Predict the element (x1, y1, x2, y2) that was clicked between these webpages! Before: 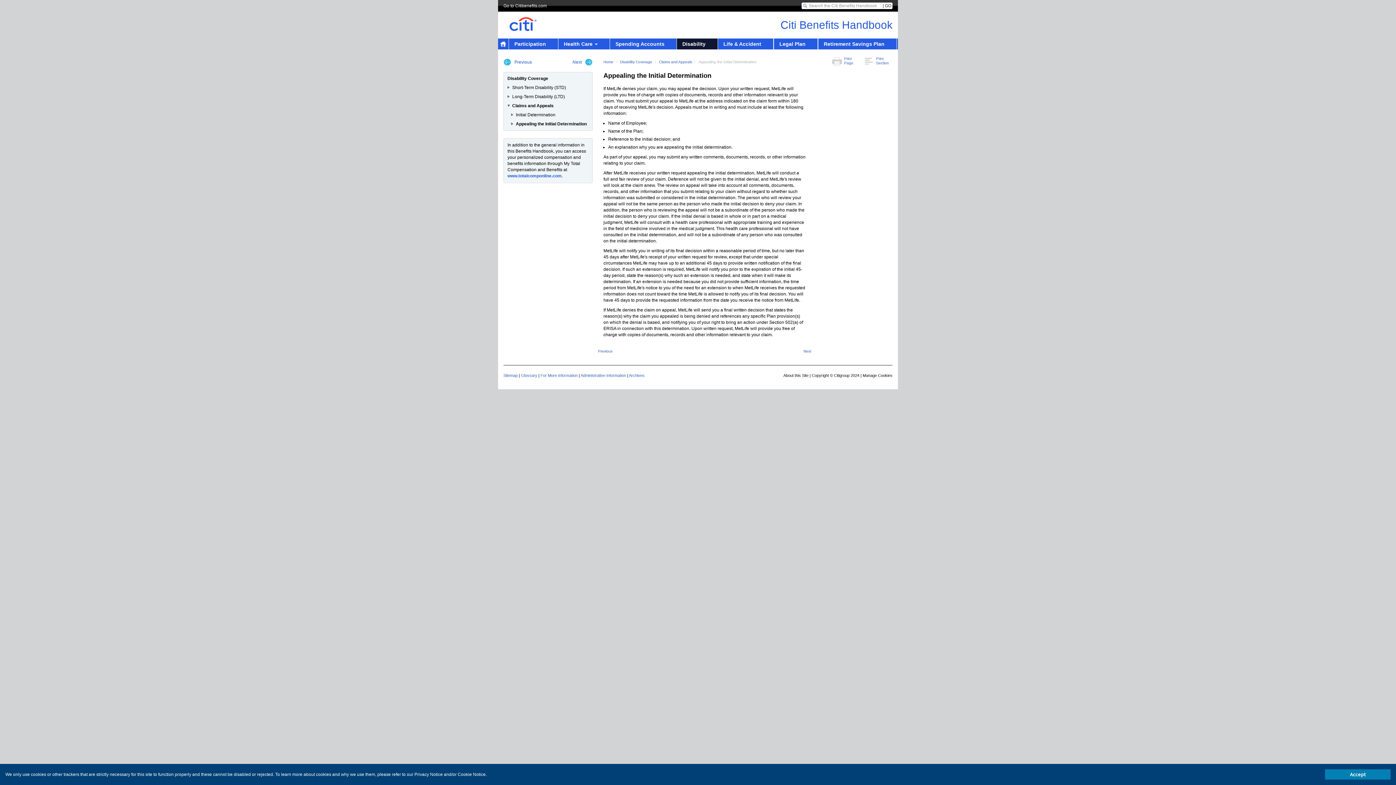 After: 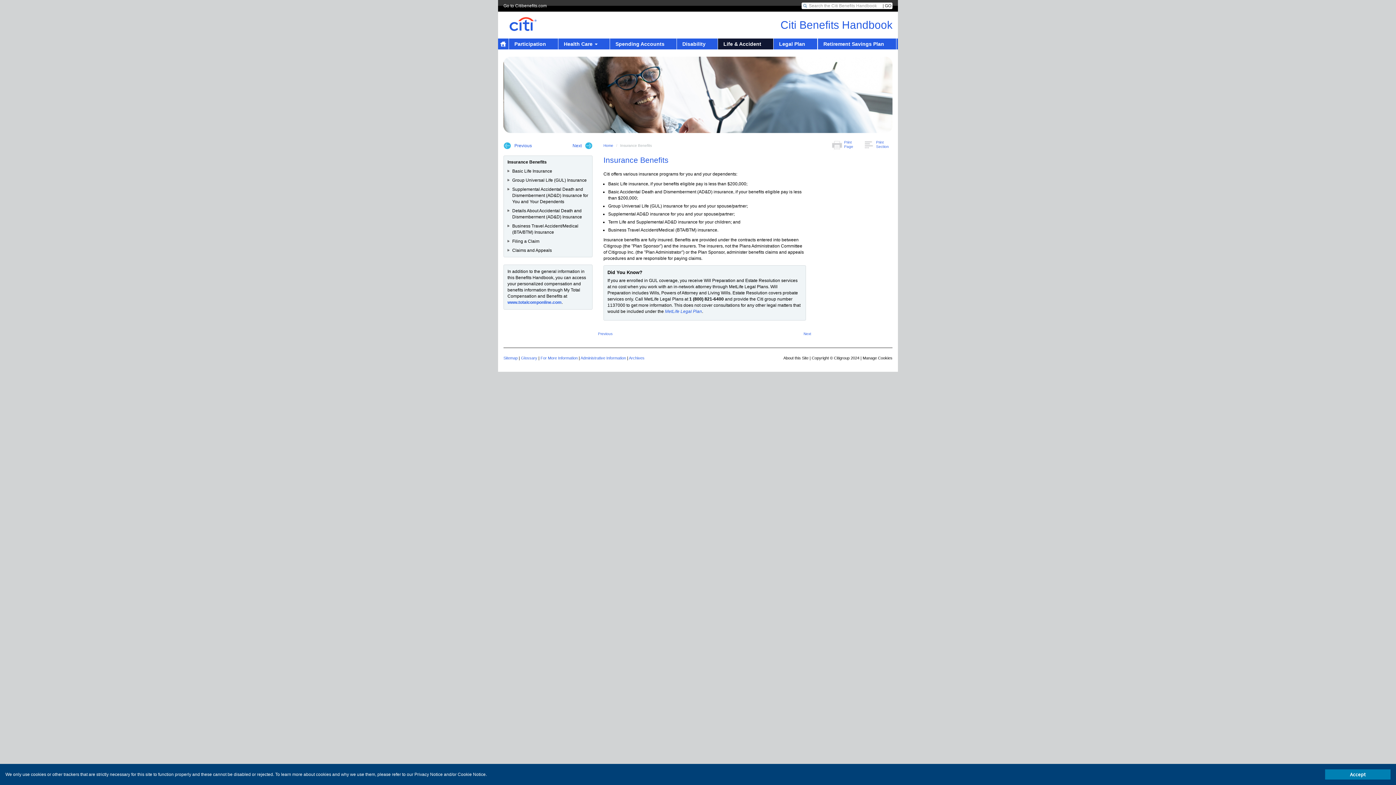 Action: bbox: (717, 38, 773, 49) label: Life & Accident